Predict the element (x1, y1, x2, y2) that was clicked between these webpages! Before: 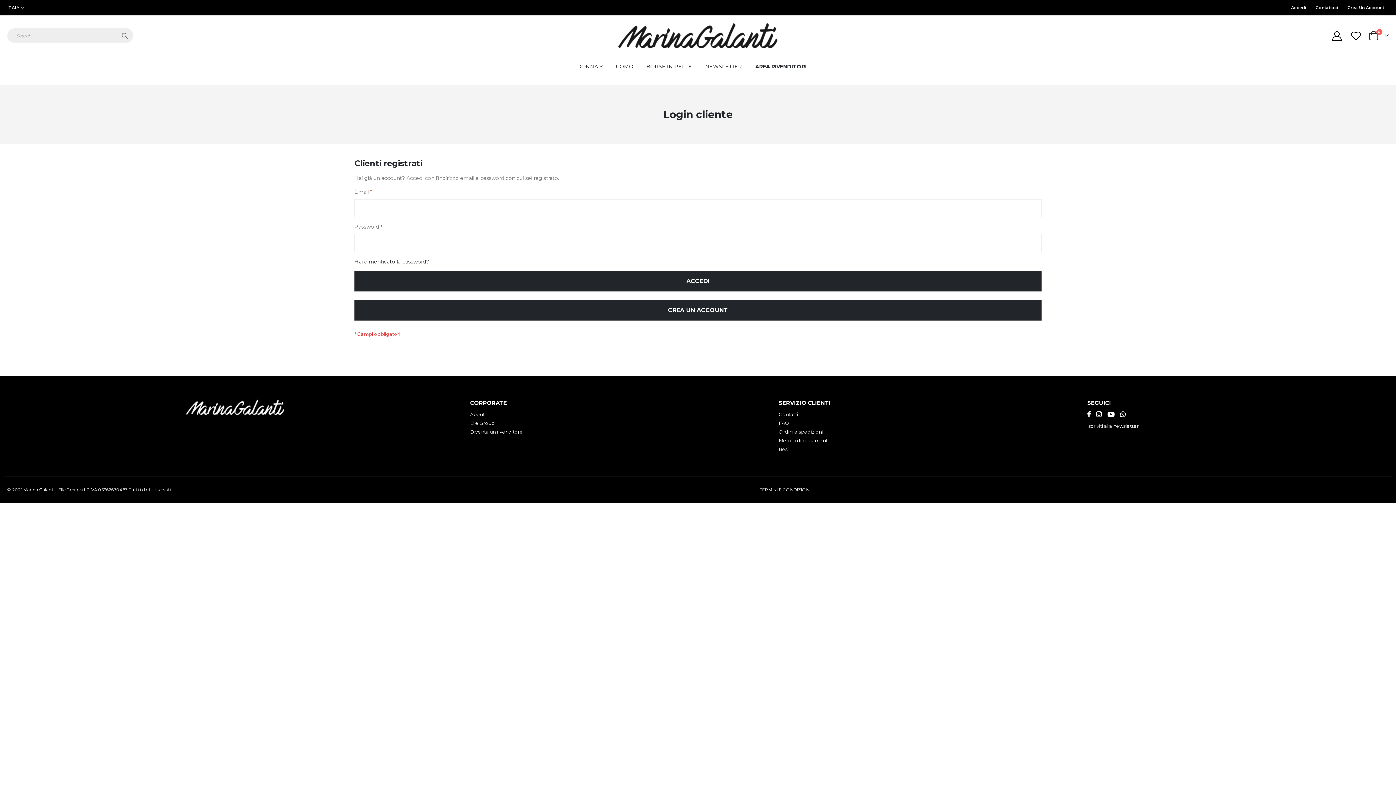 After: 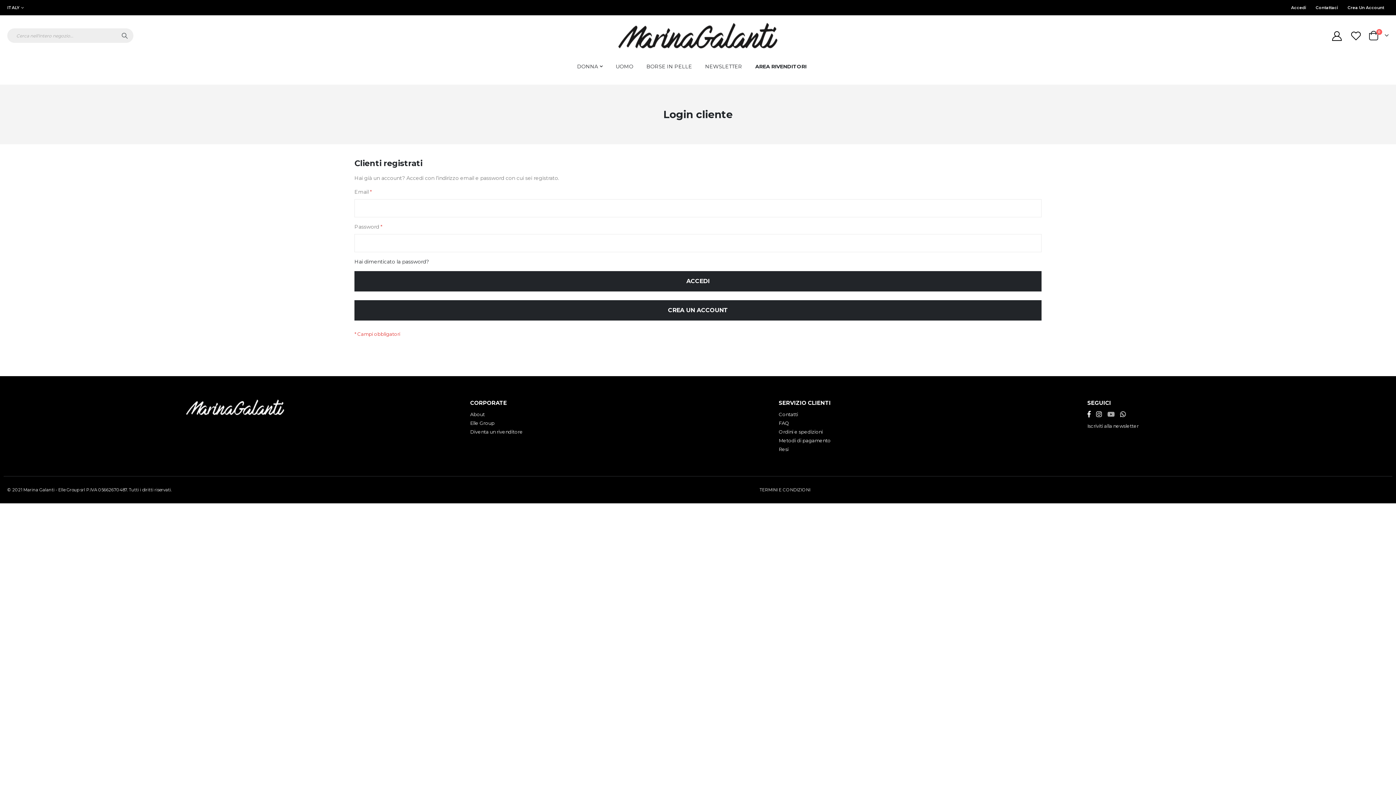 Action: bbox: (1107, 410, 1114, 418)